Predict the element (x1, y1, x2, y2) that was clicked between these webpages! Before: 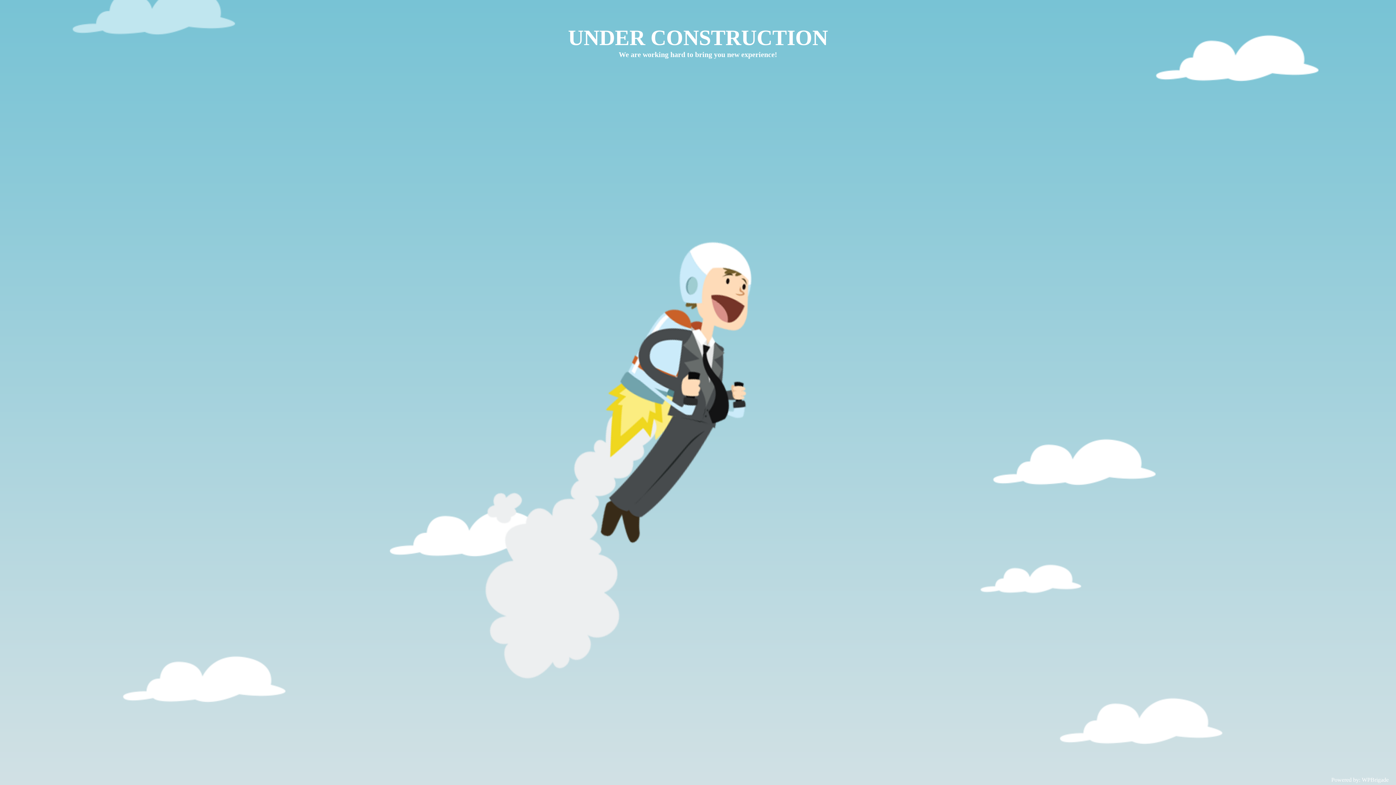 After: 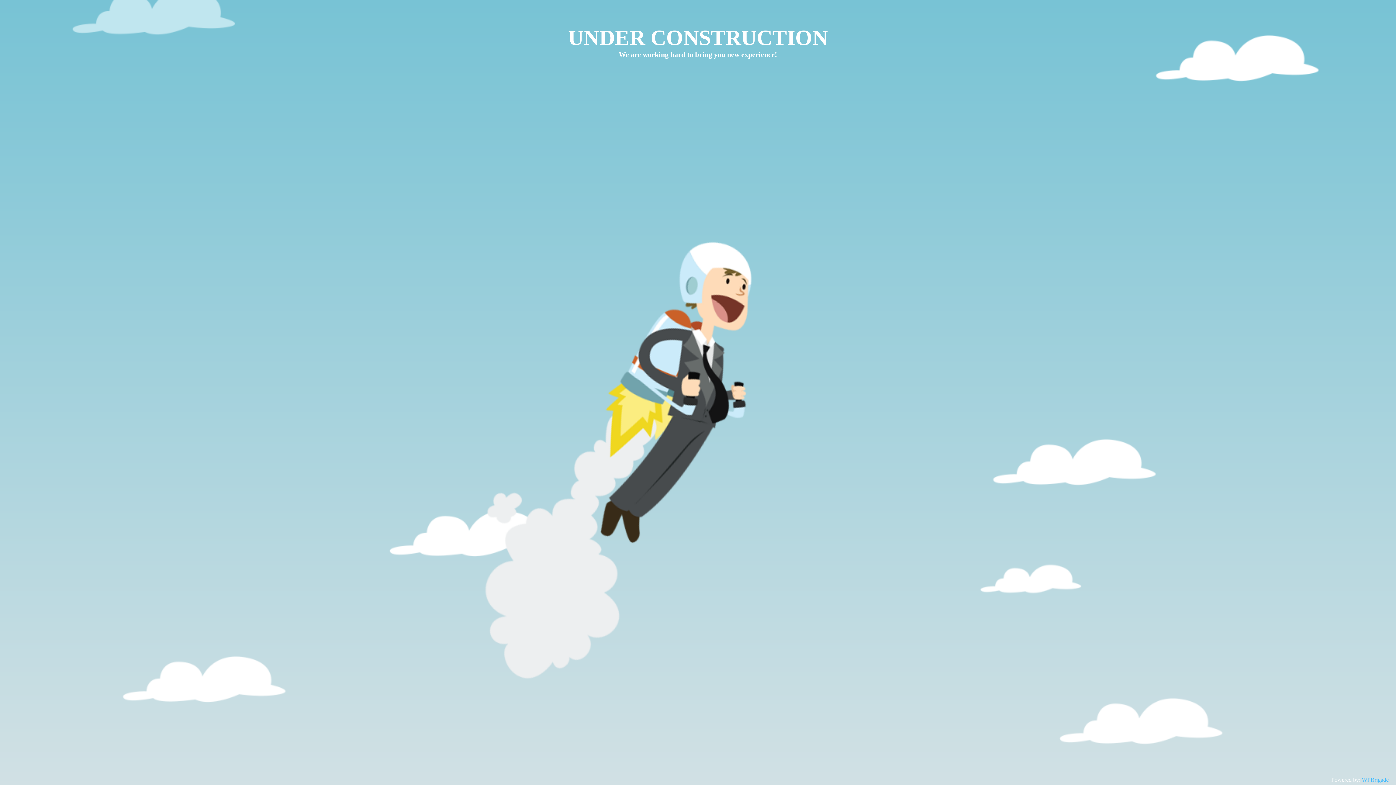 Action: bbox: (1362, 777, 1389, 783) label: WPBrigade